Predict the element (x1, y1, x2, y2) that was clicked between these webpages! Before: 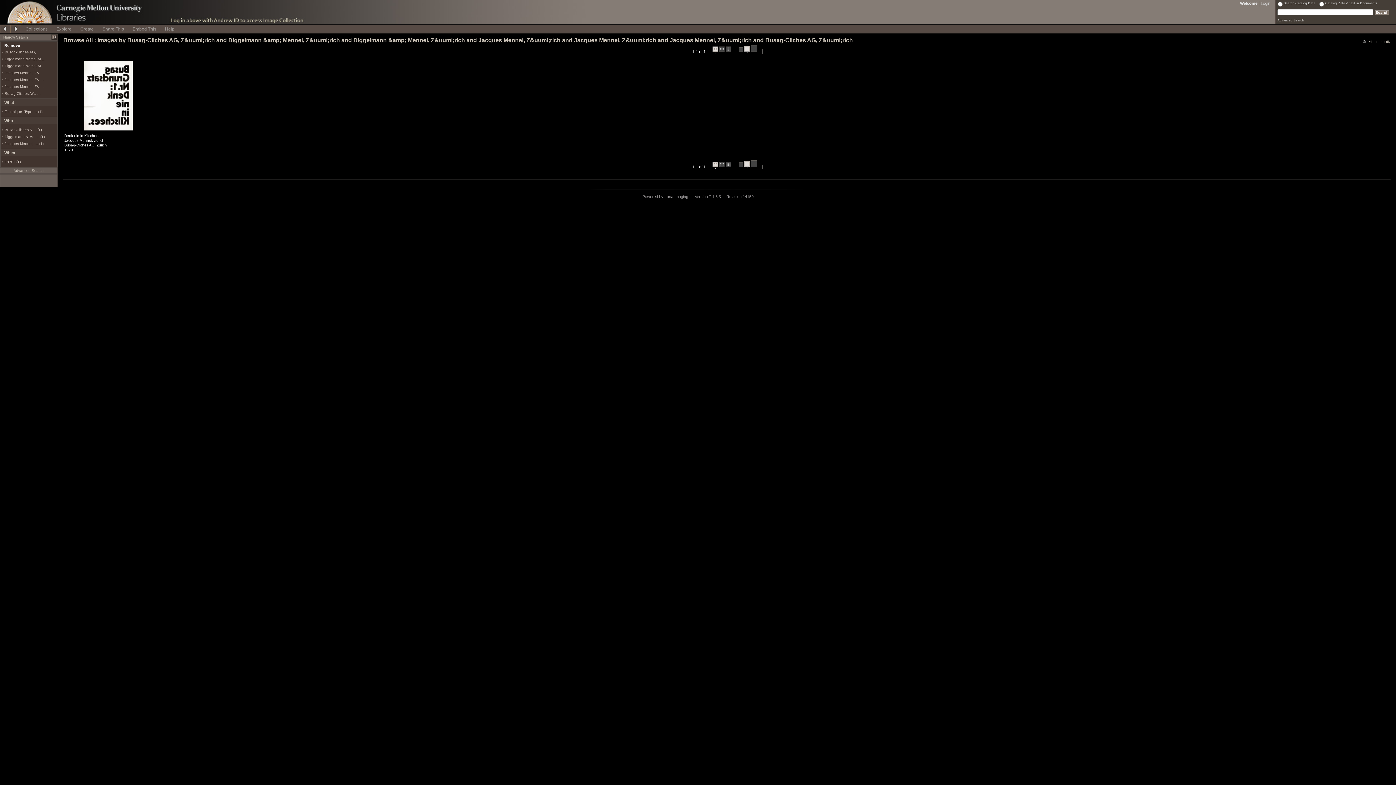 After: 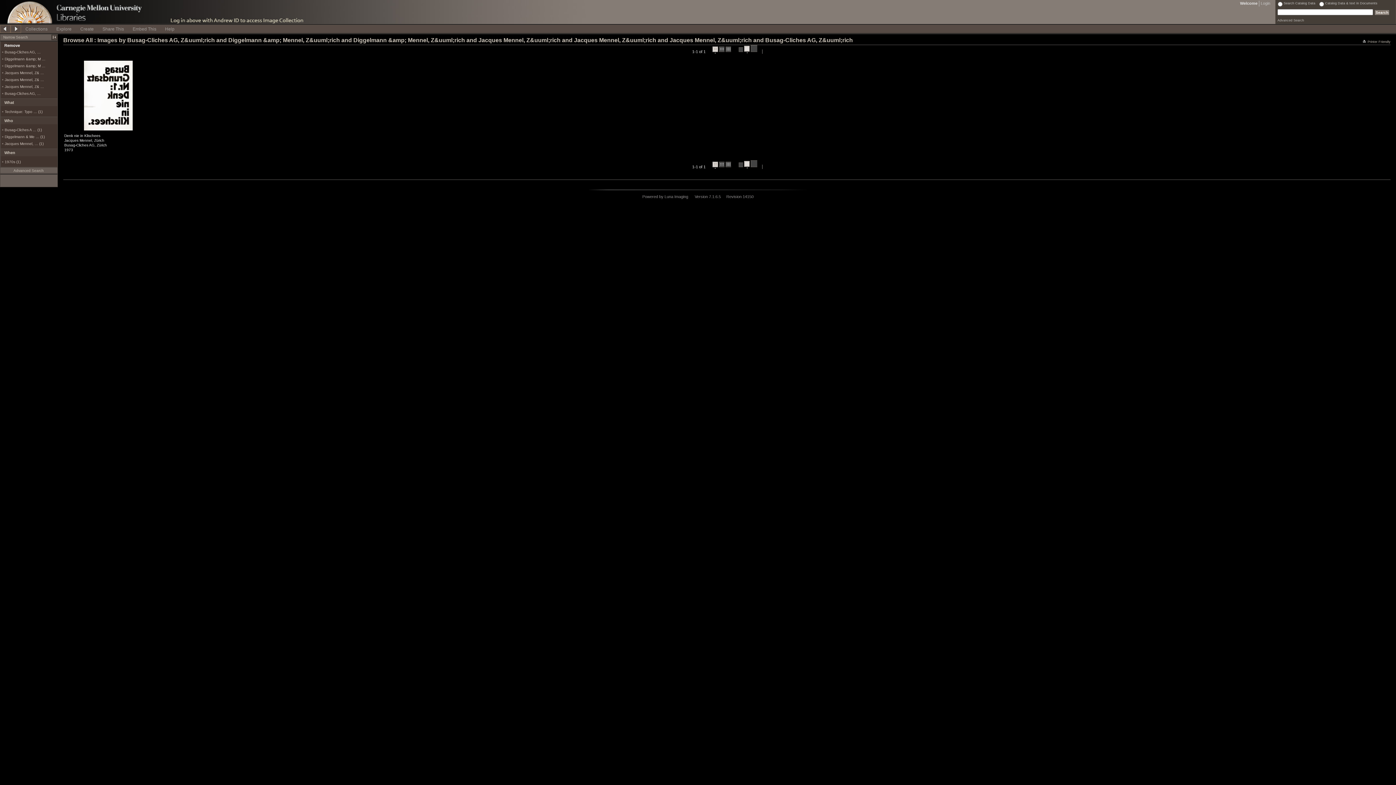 Action: bbox: (712, 45, 718, 53) label:  